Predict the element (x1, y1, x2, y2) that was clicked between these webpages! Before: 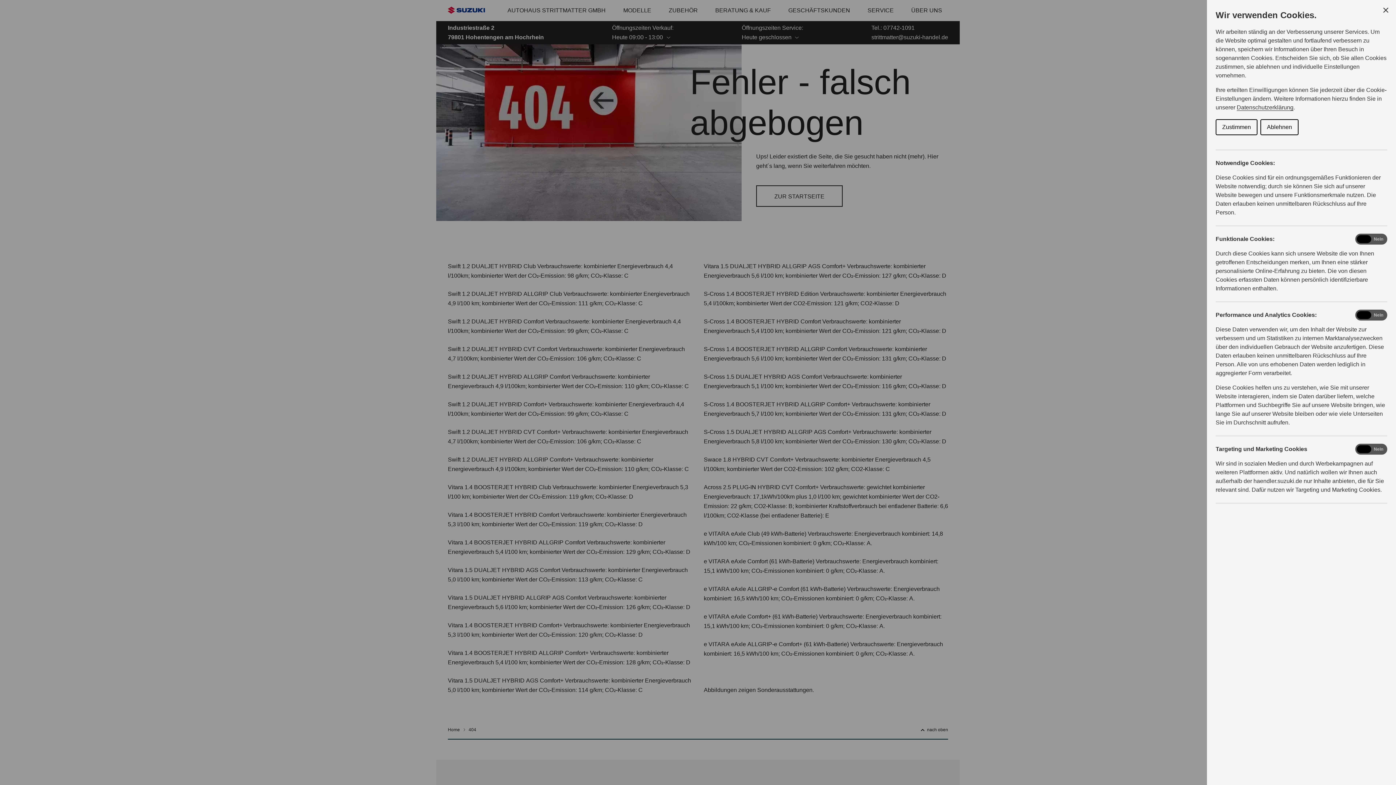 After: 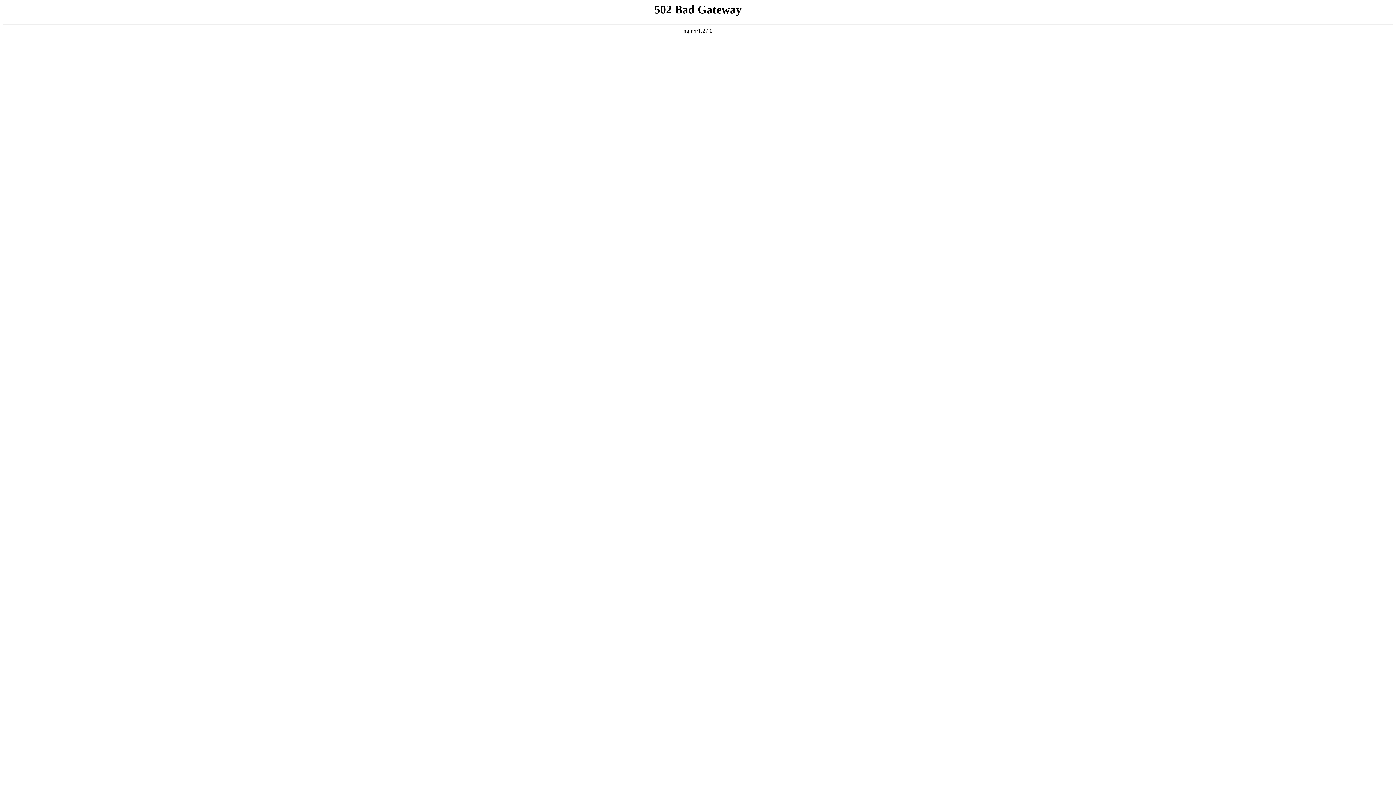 Action: bbox: (1237, 104, 1293, 110) label: Datenschutzerklärung